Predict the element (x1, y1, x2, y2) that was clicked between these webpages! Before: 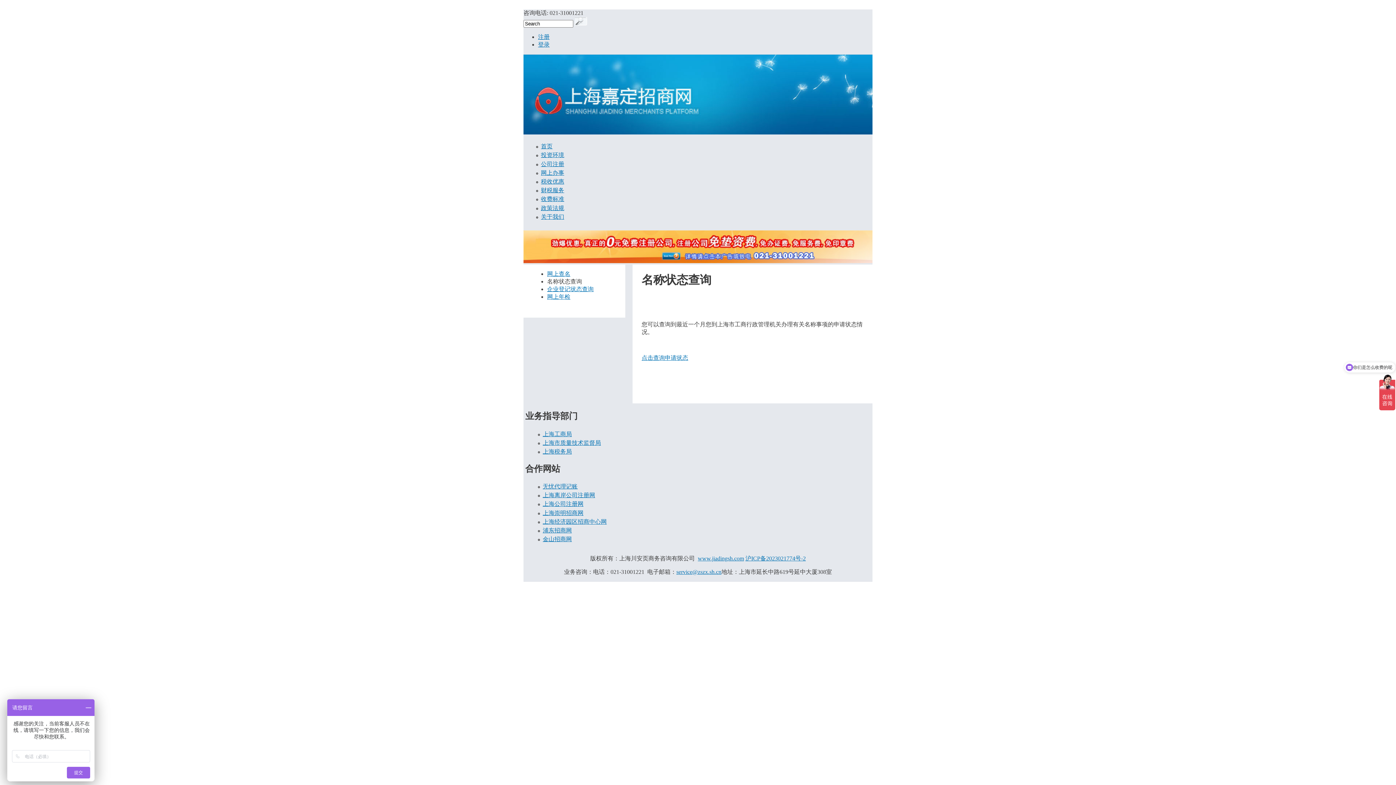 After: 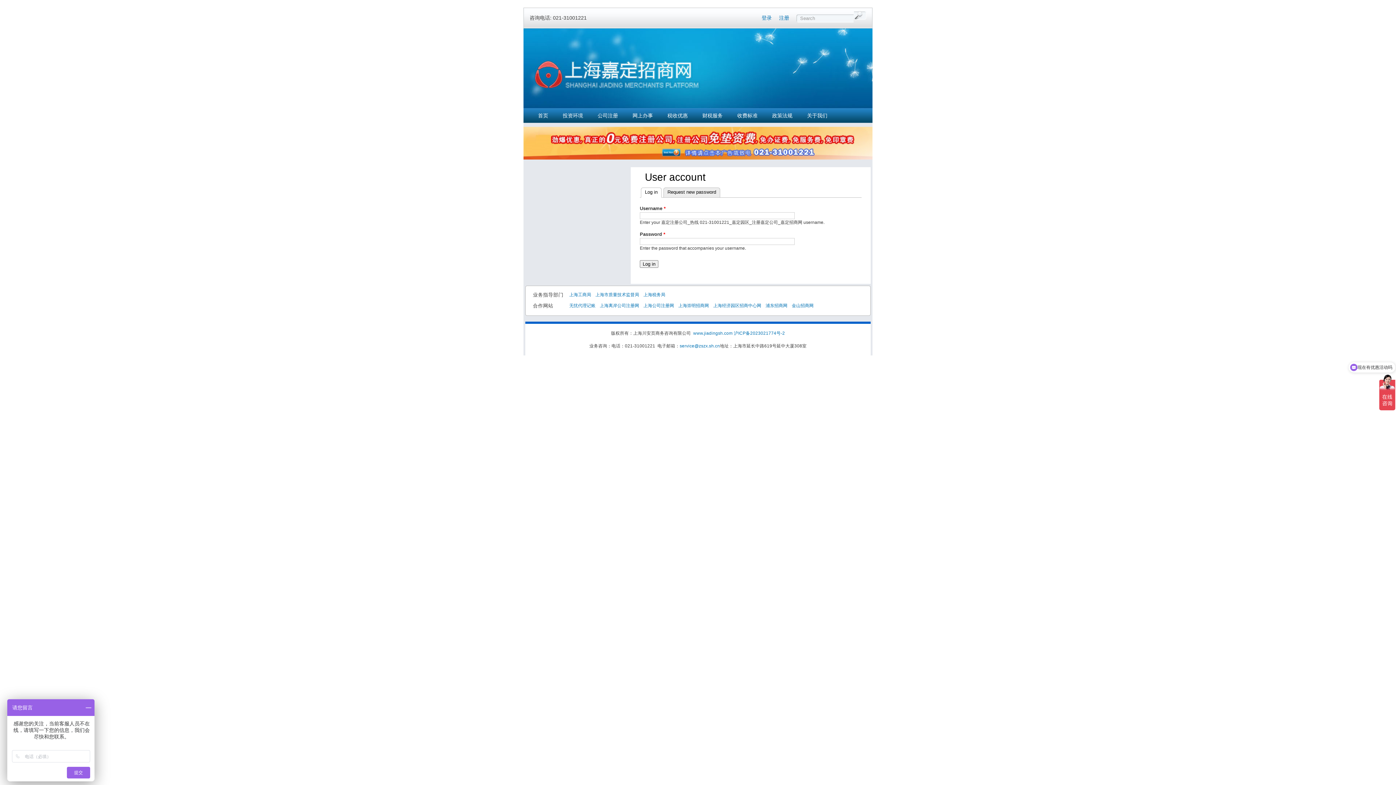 Action: bbox: (538, 33, 549, 40) label: 注册